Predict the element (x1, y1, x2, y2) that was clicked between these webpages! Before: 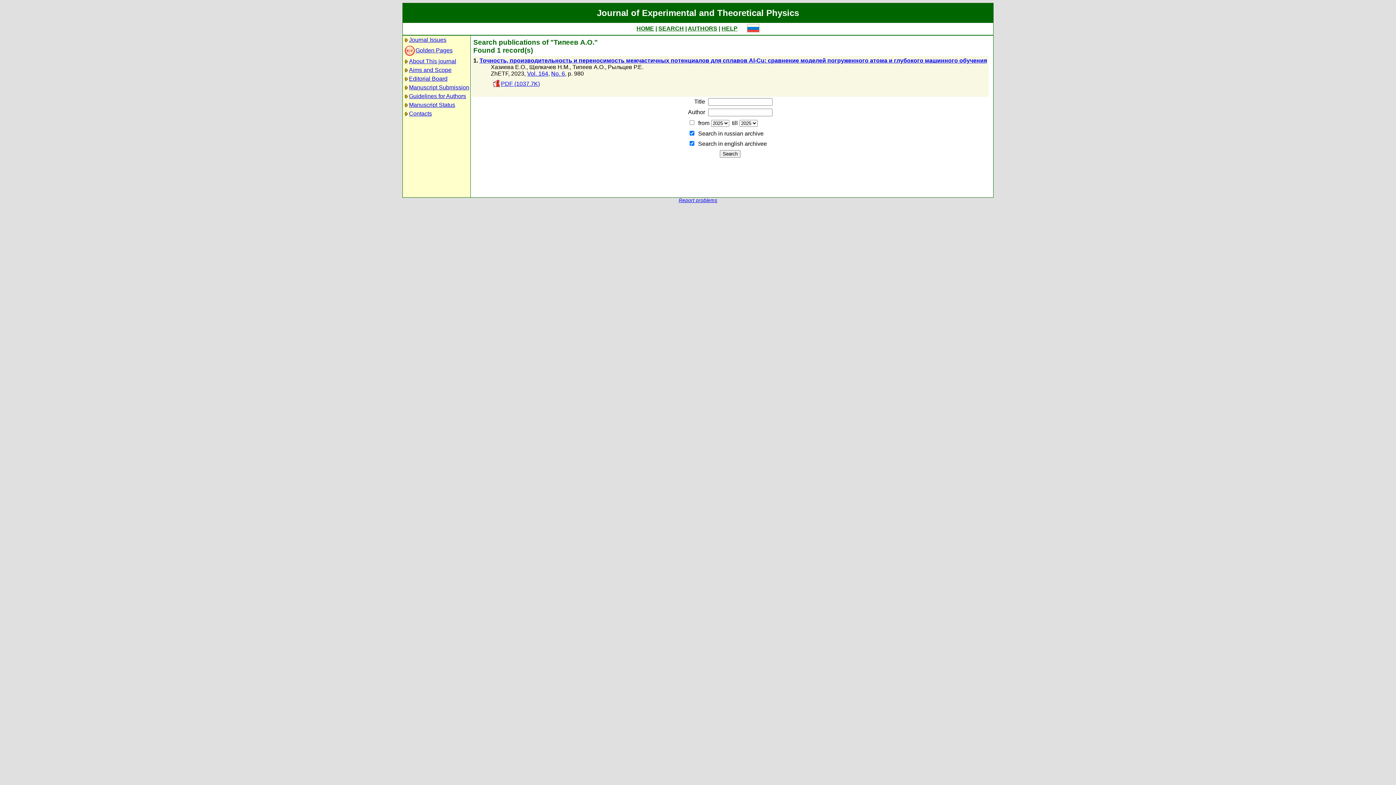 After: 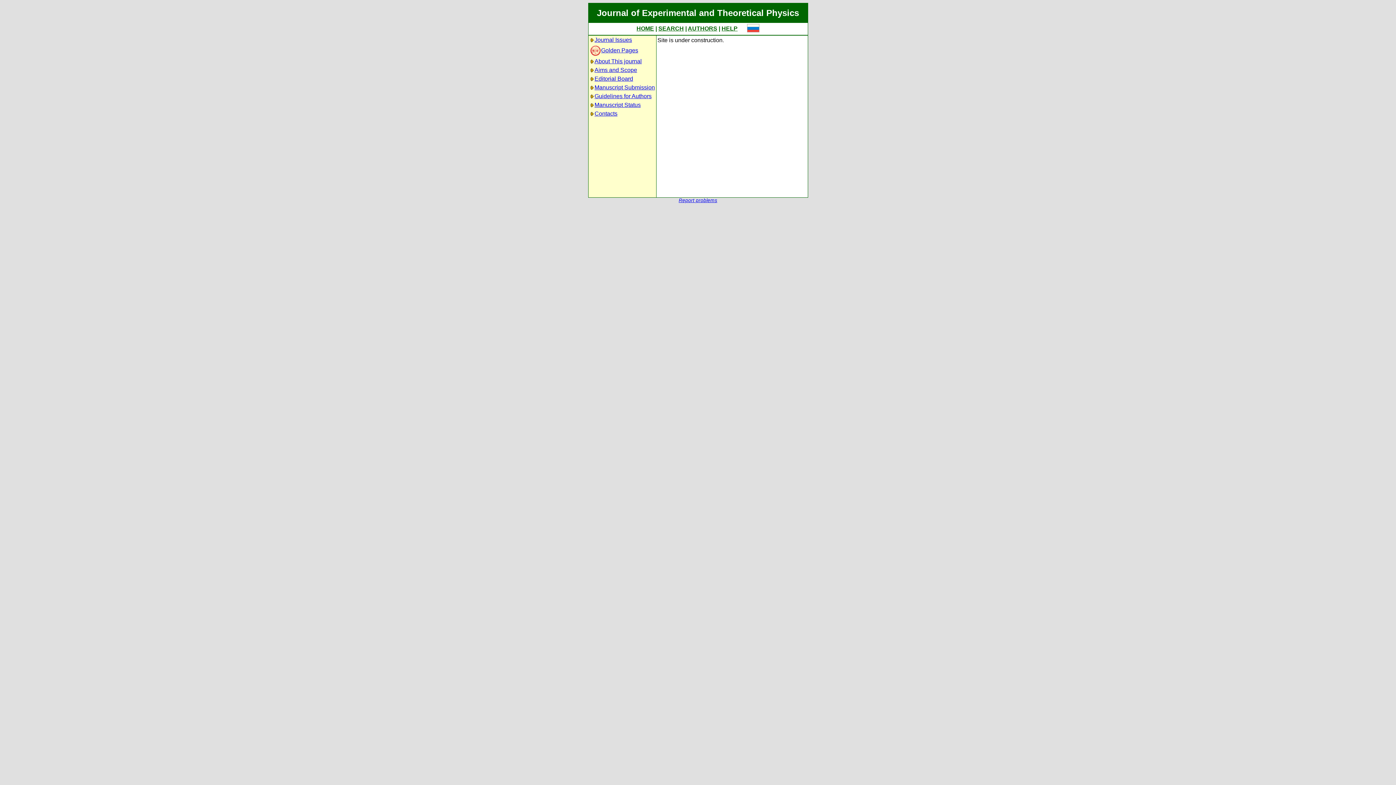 Action: label: HELP bbox: (721, 25, 737, 31)